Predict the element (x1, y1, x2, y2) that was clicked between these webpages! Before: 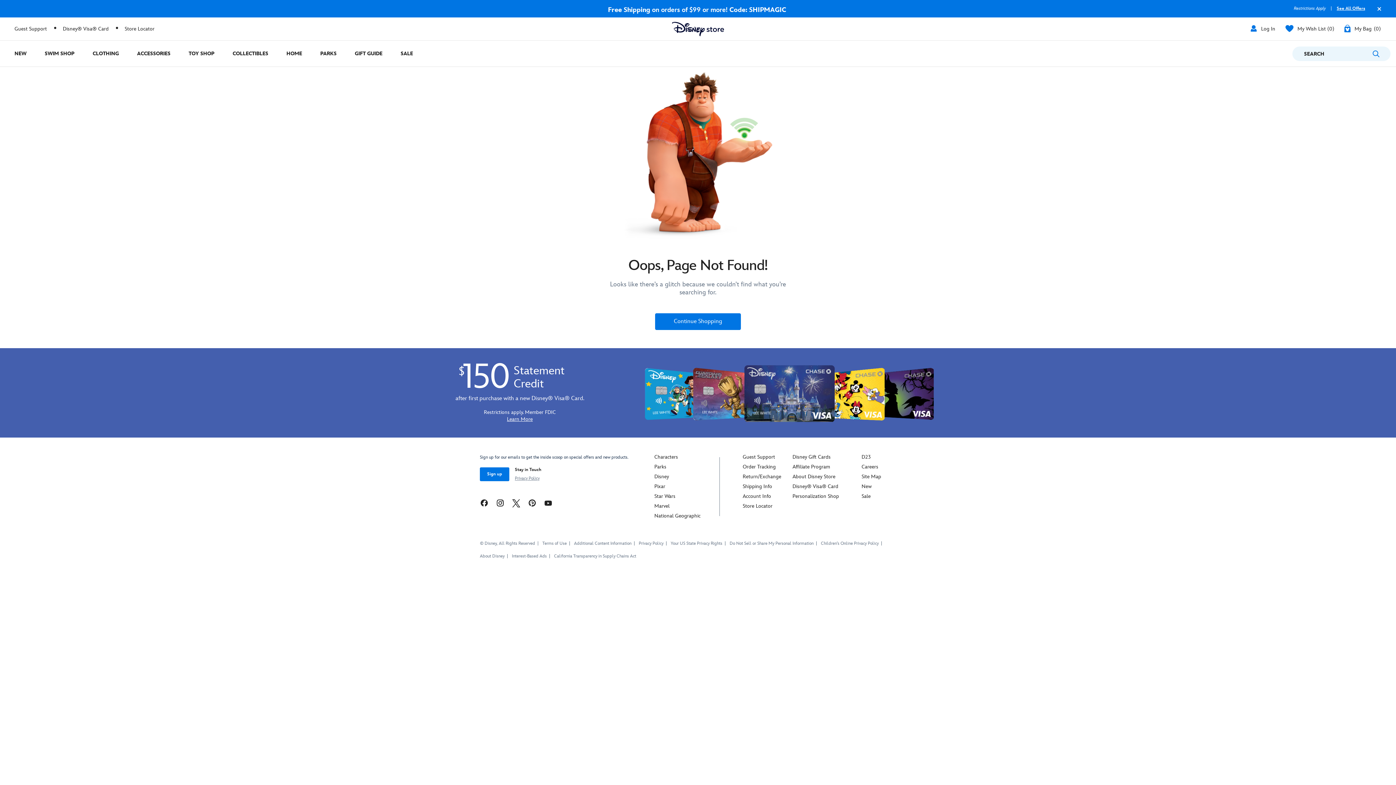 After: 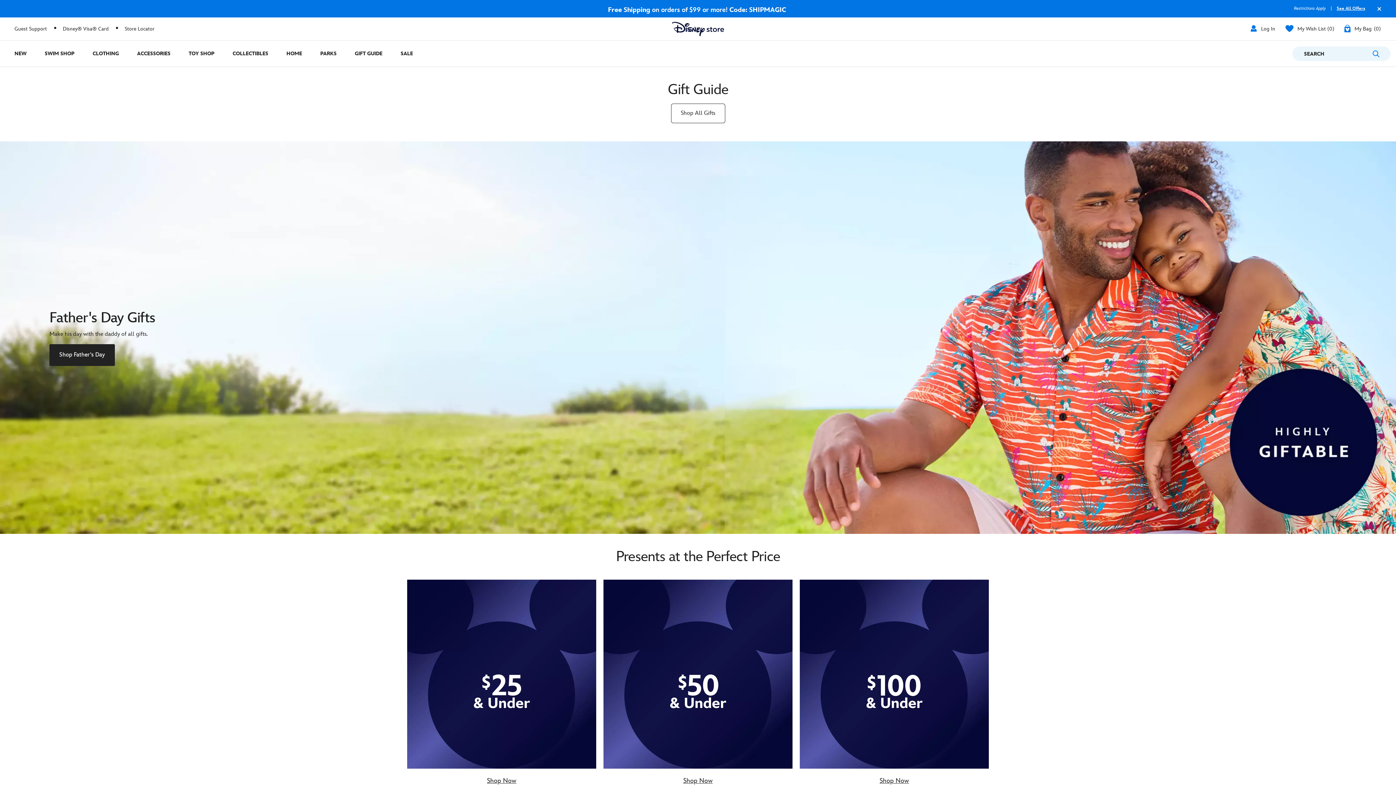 Action: bbox: (345, 40, 391, 66) label: Gift Guide